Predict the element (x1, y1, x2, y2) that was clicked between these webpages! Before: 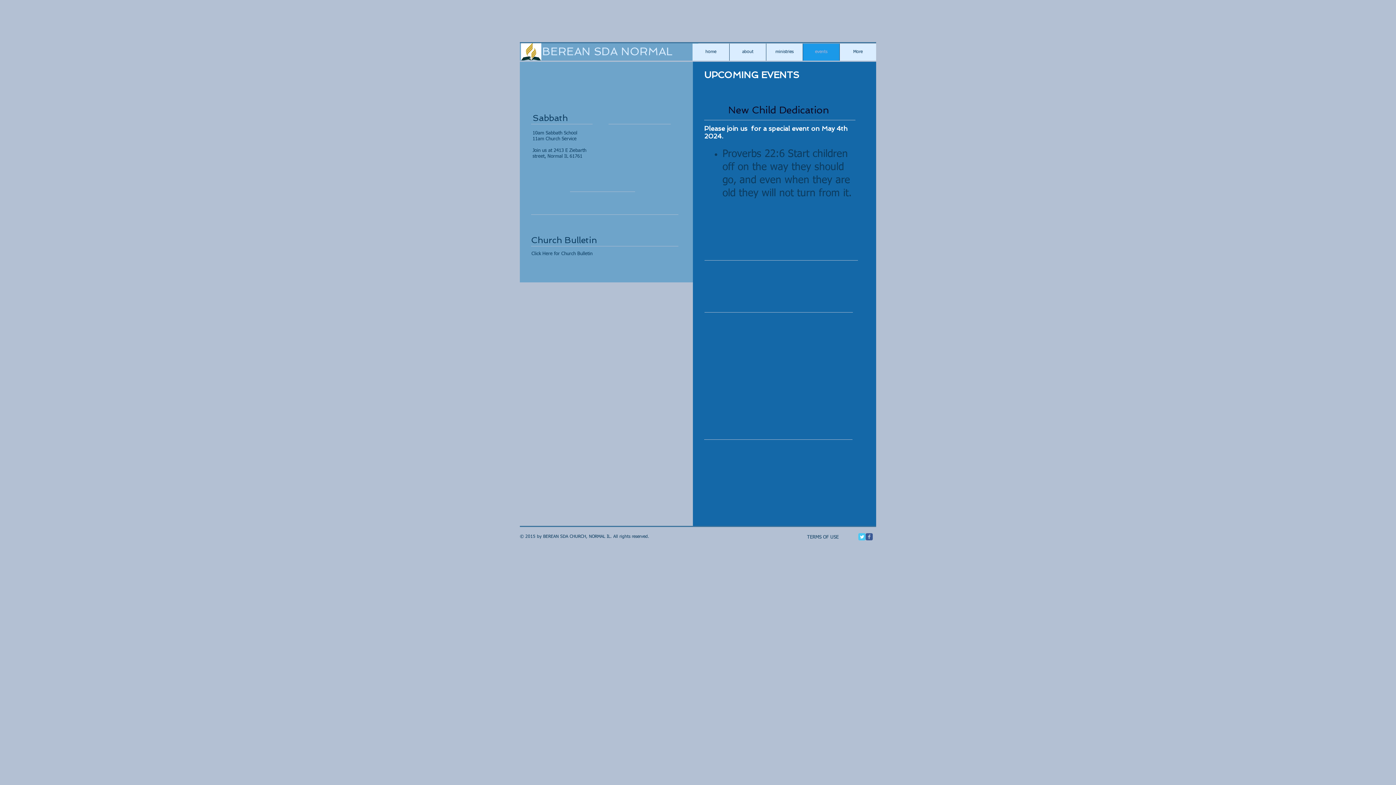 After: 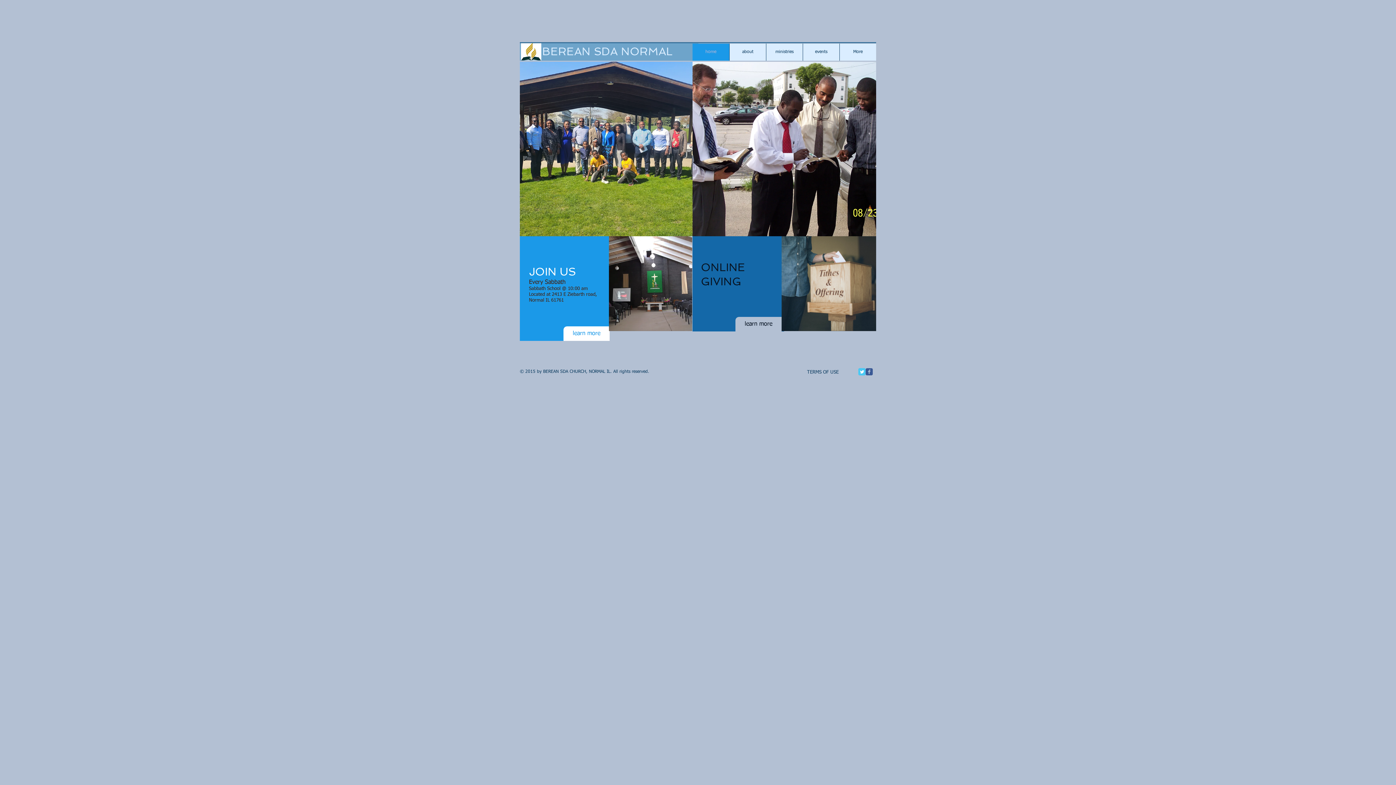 Action: label: TERMS OF USE bbox: (807, 534, 854, 540)